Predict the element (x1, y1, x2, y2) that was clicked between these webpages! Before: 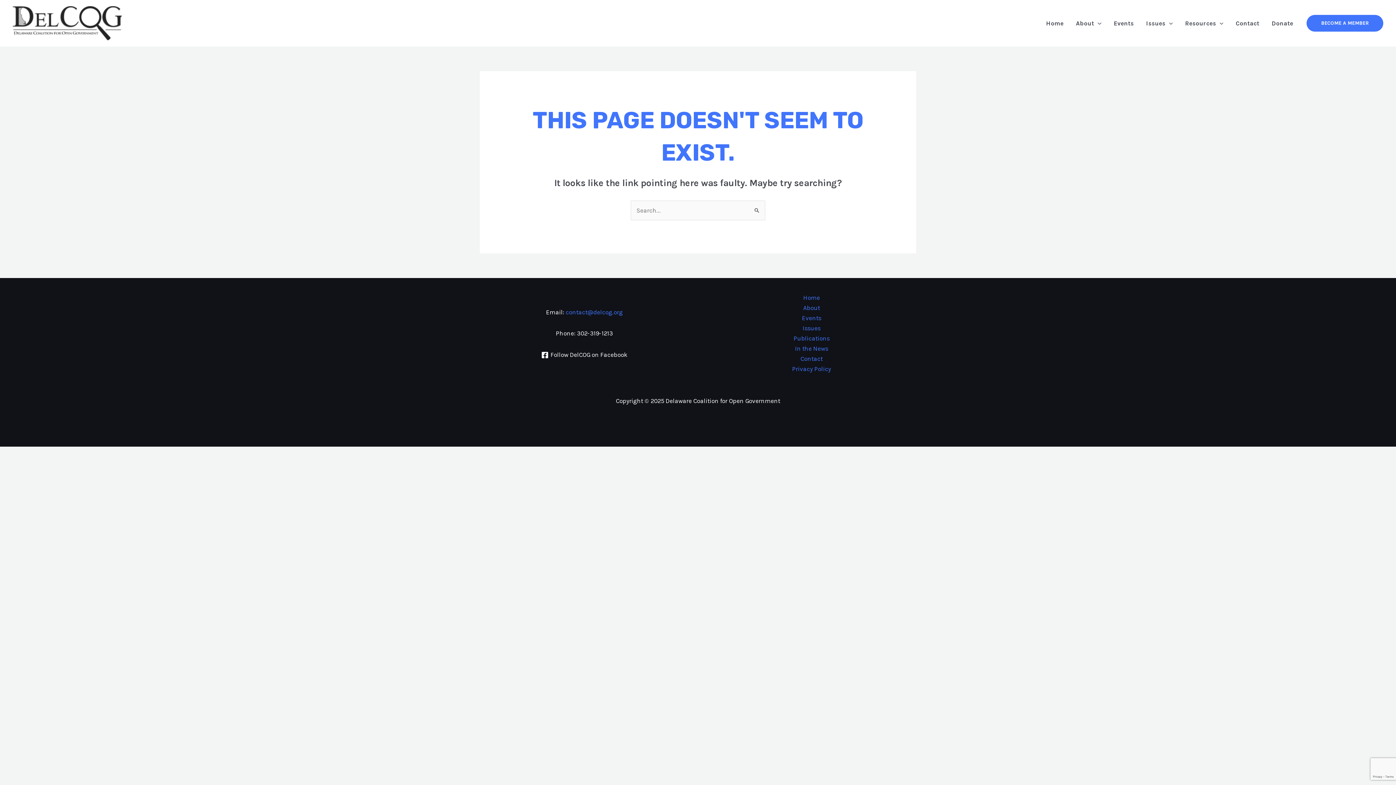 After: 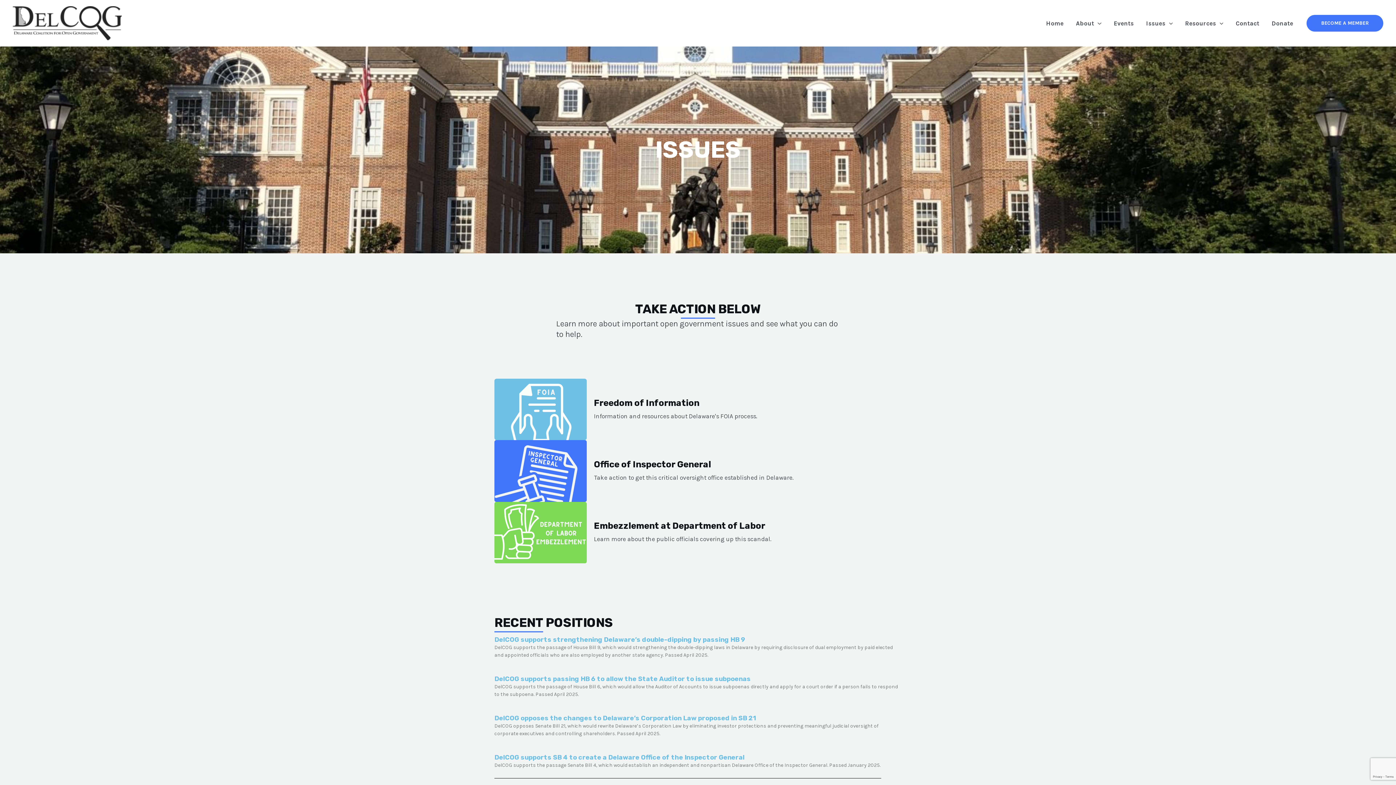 Action: bbox: (802, 323, 820, 333) label: Issues